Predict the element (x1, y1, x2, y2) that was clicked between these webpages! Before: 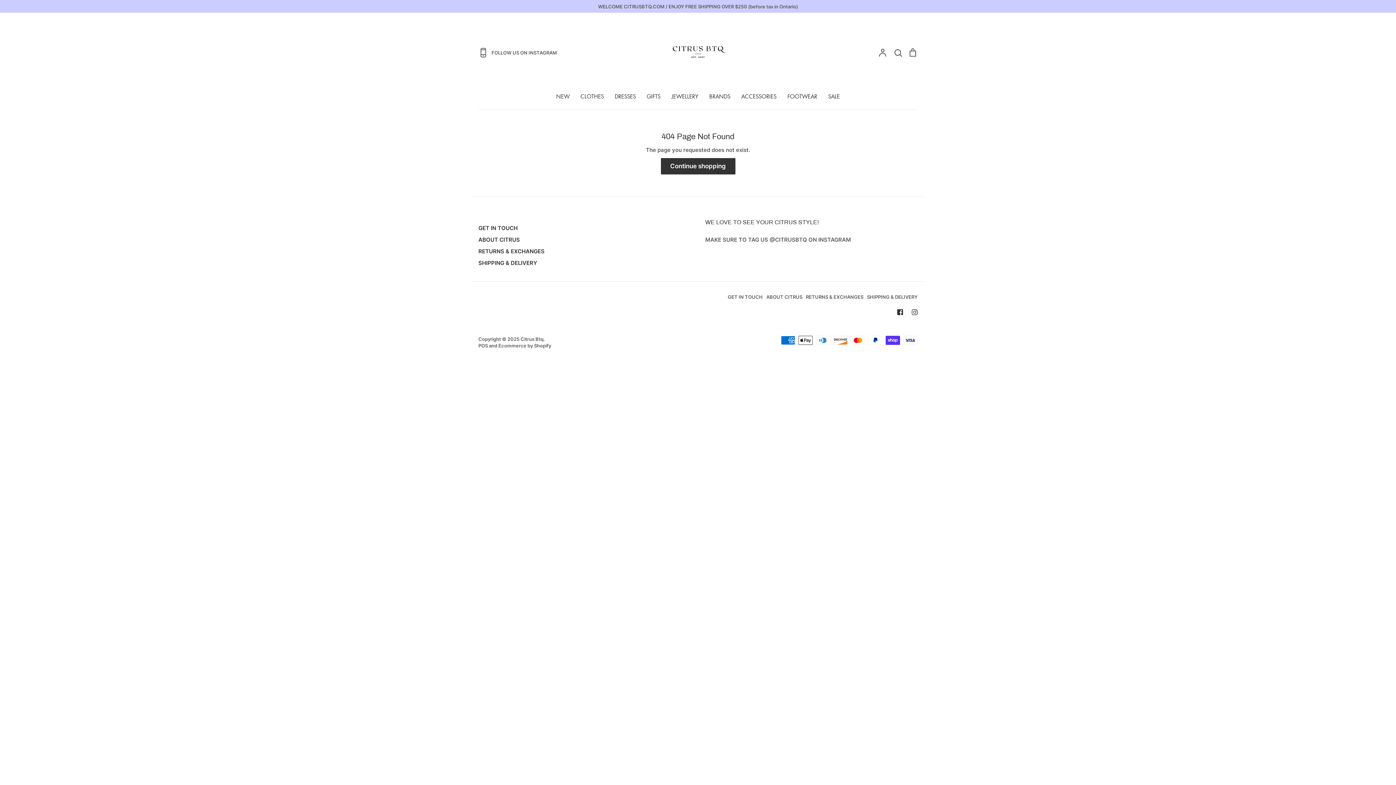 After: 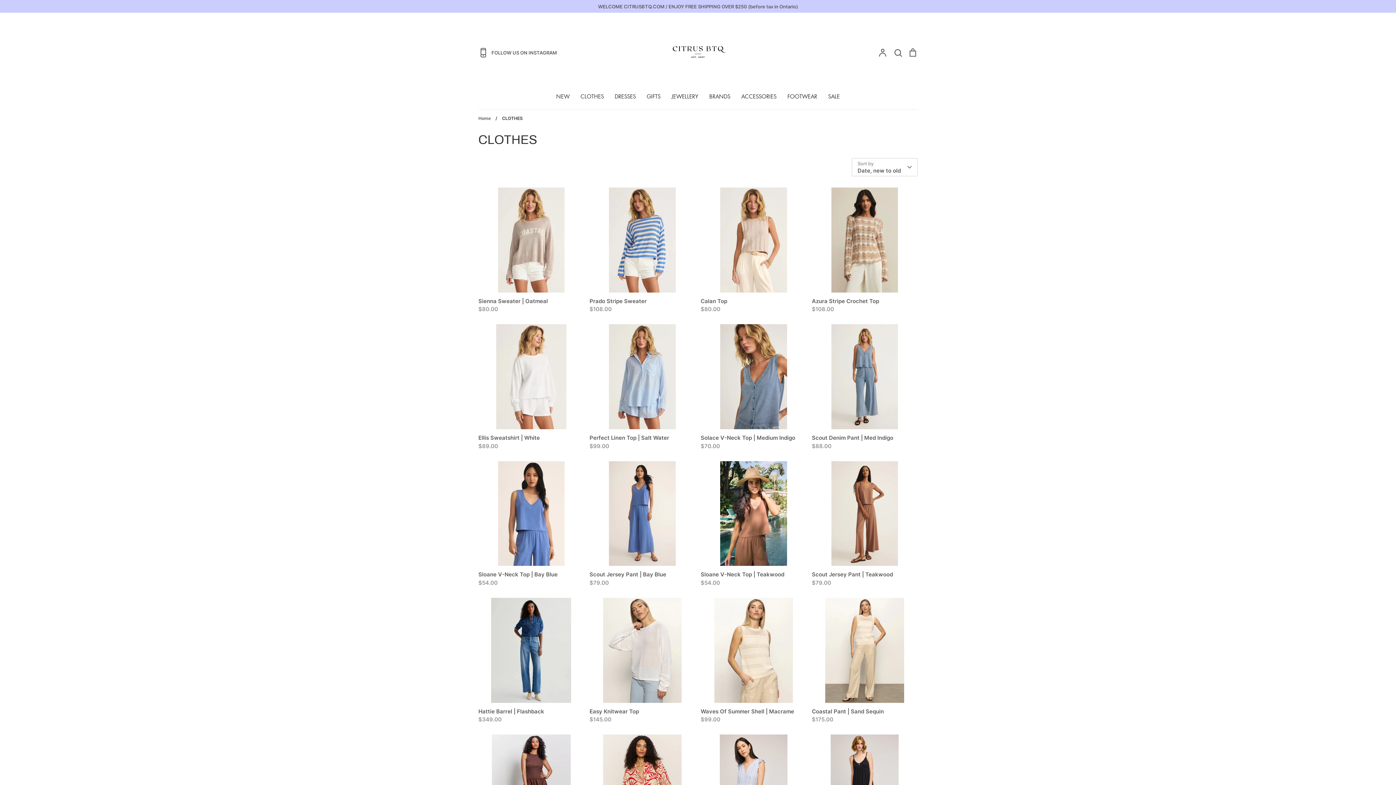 Action: bbox: (580, 92, 604, 100) label: CLOTHES